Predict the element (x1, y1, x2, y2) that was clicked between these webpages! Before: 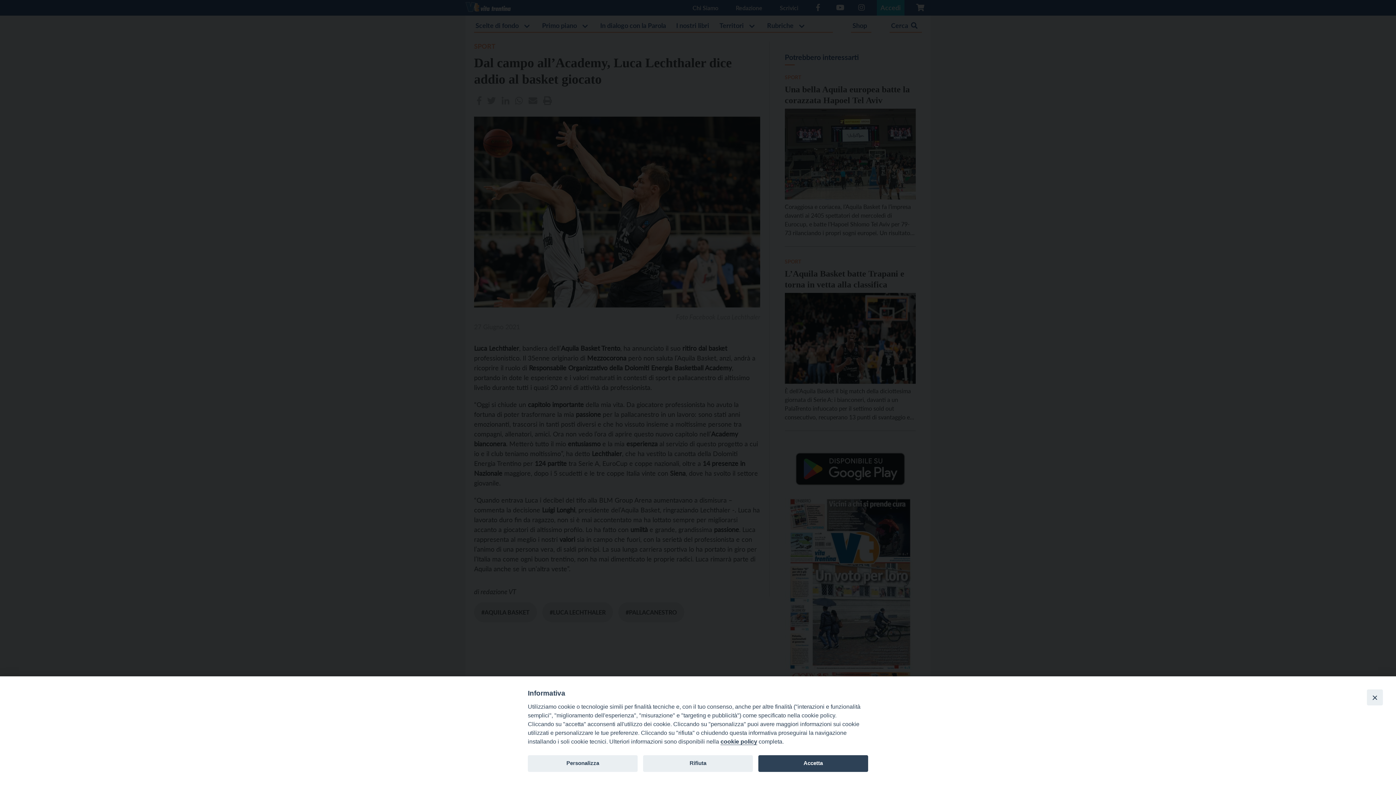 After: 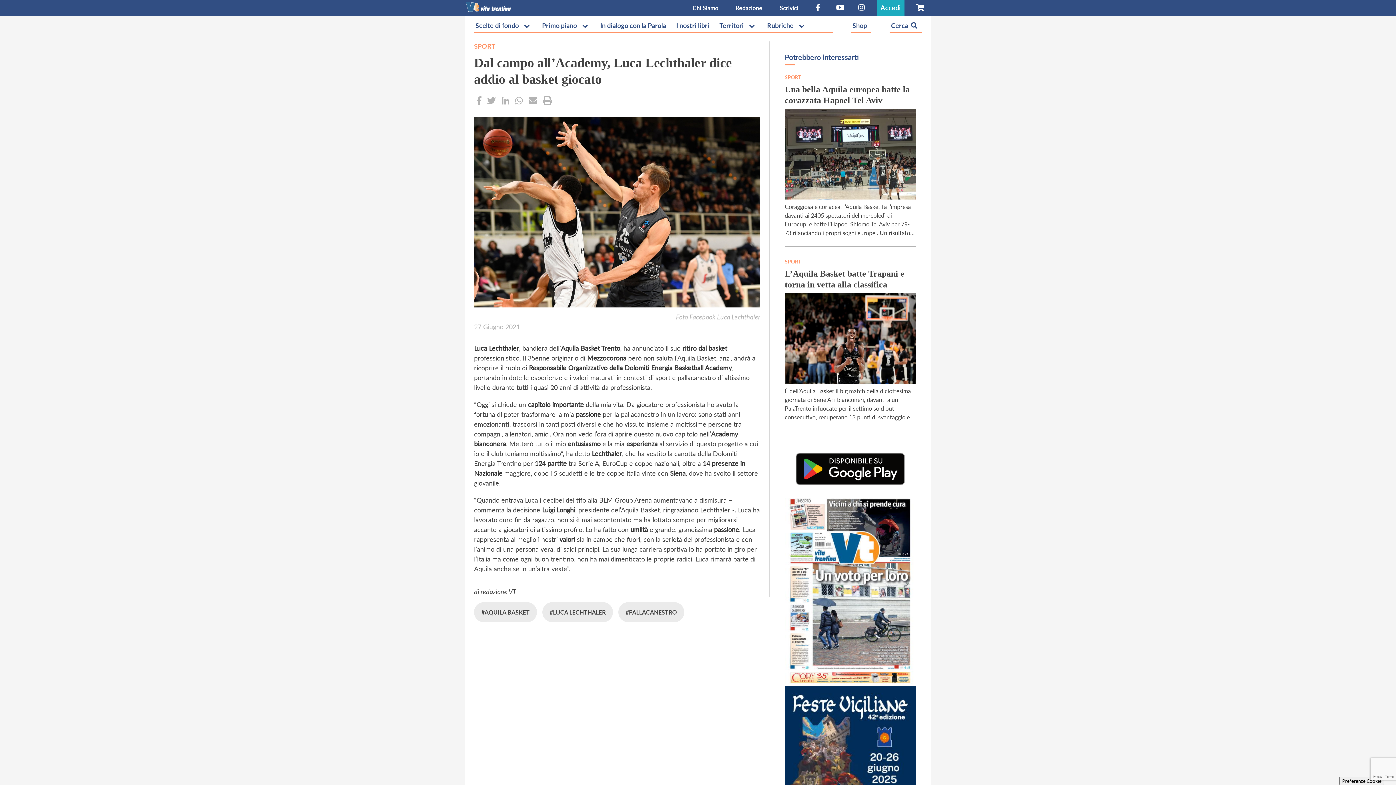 Action: label: Rifiuta bbox: (643, 755, 753, 772)